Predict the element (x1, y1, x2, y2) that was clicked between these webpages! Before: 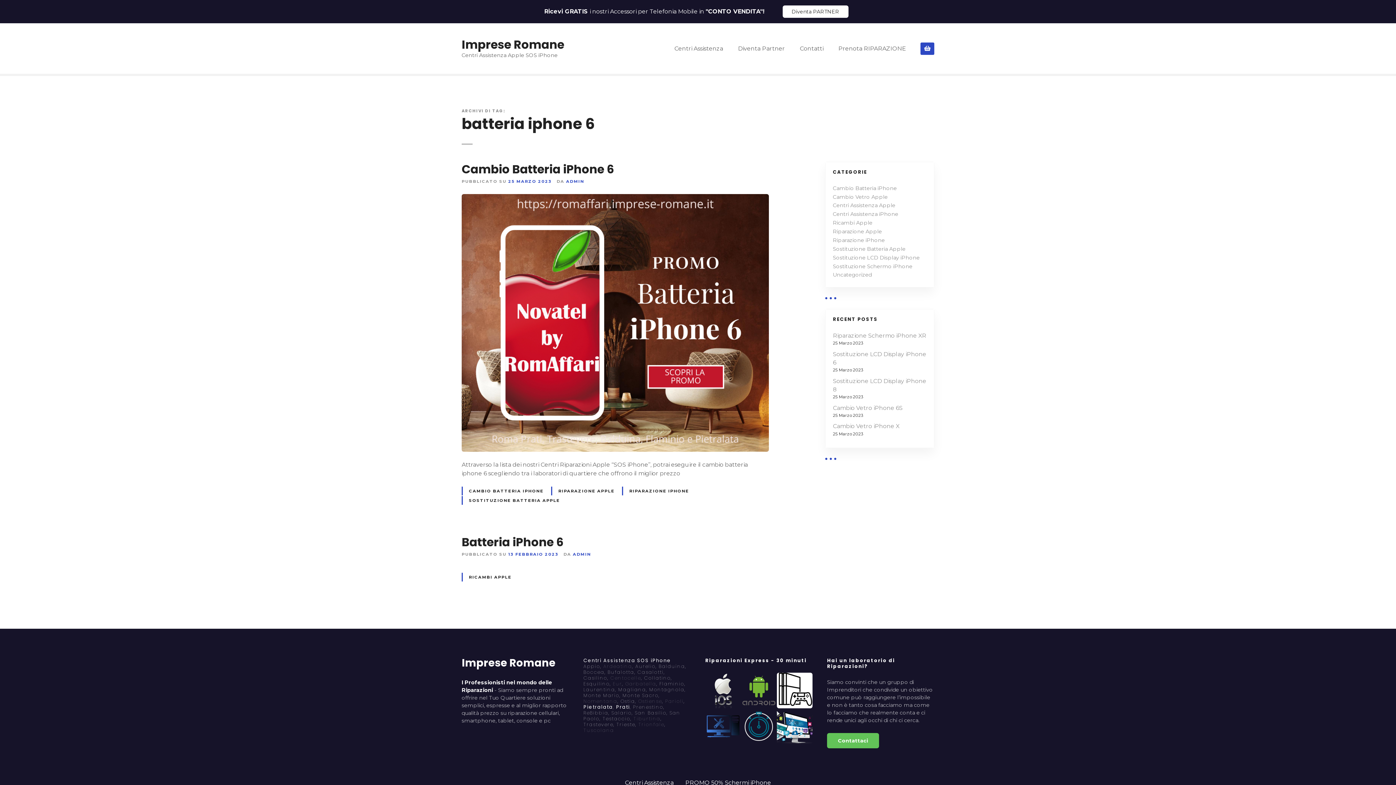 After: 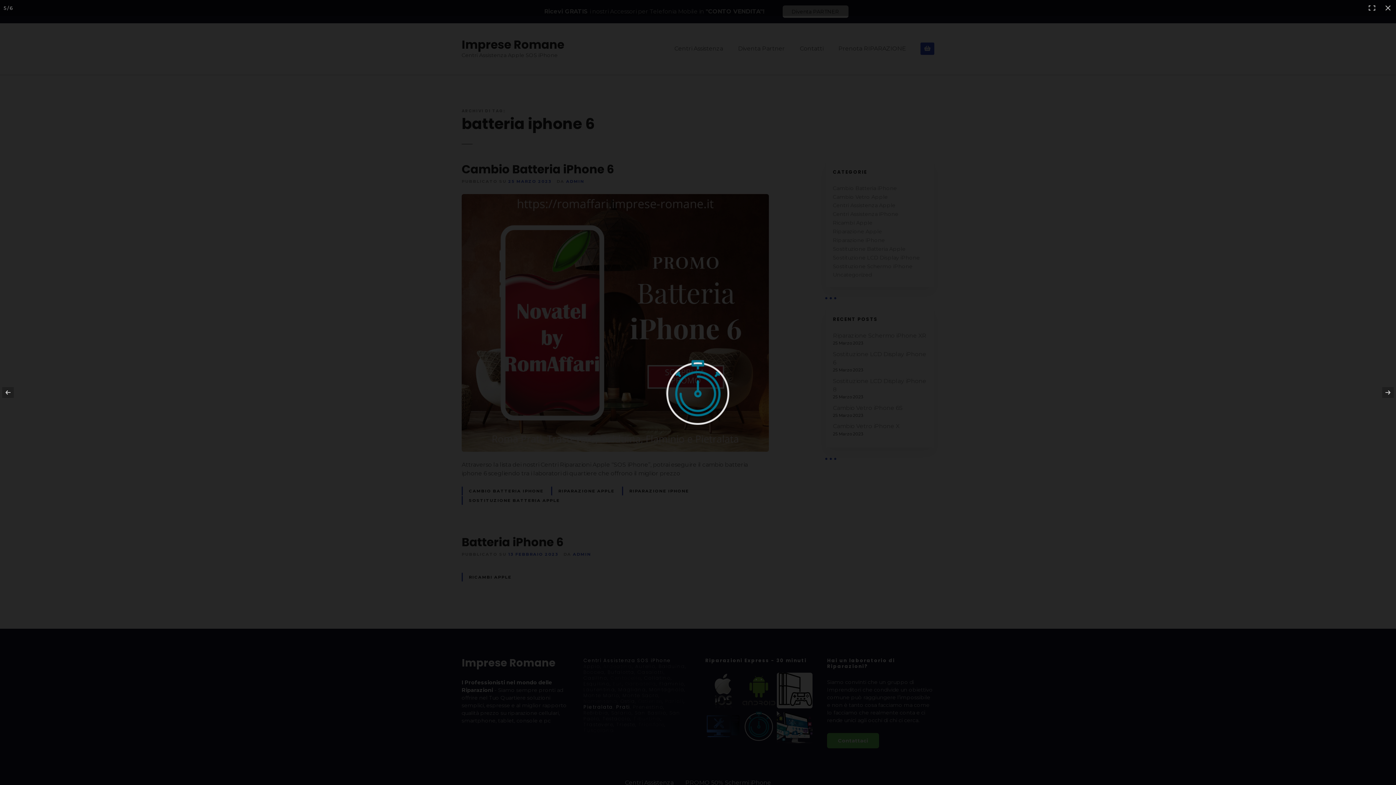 Action: bbox: (741, 708, 776, 744)